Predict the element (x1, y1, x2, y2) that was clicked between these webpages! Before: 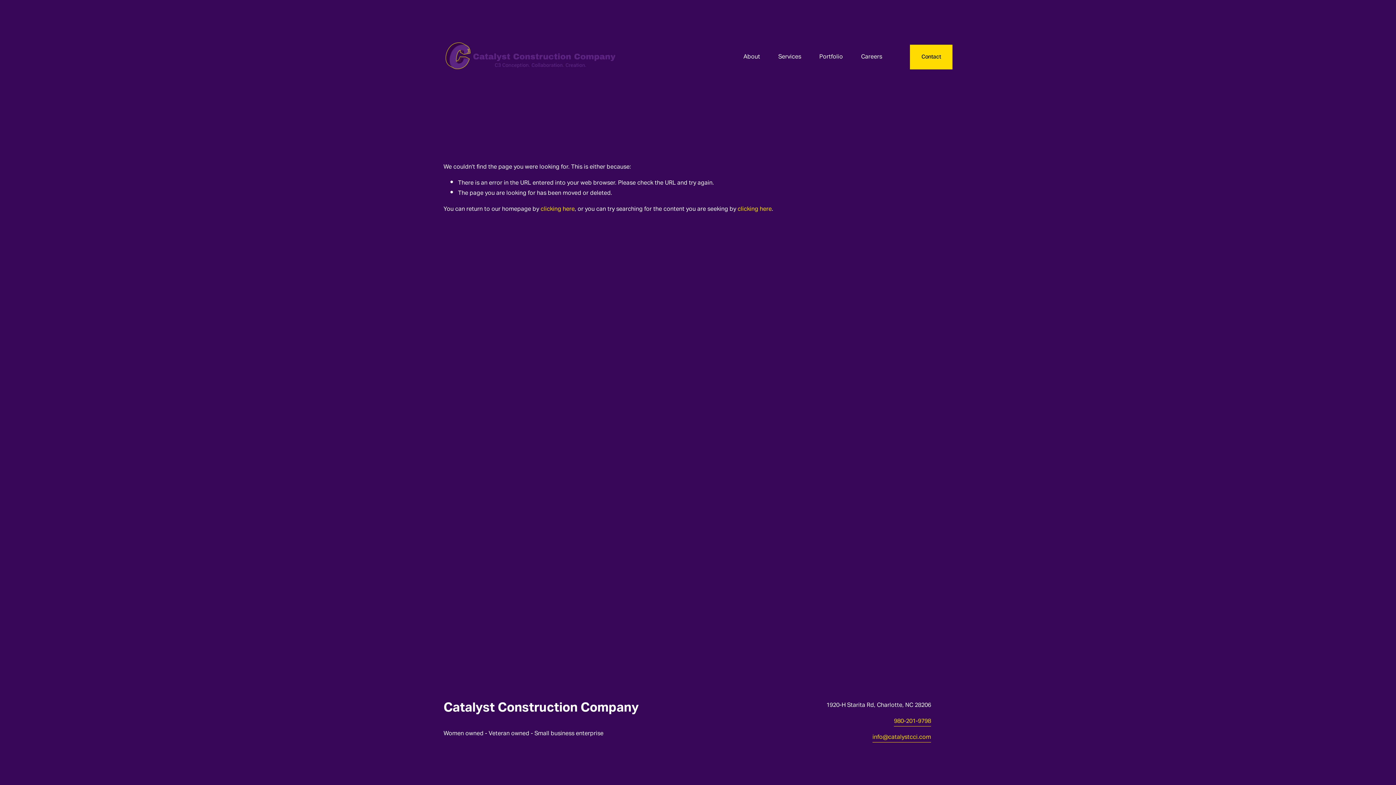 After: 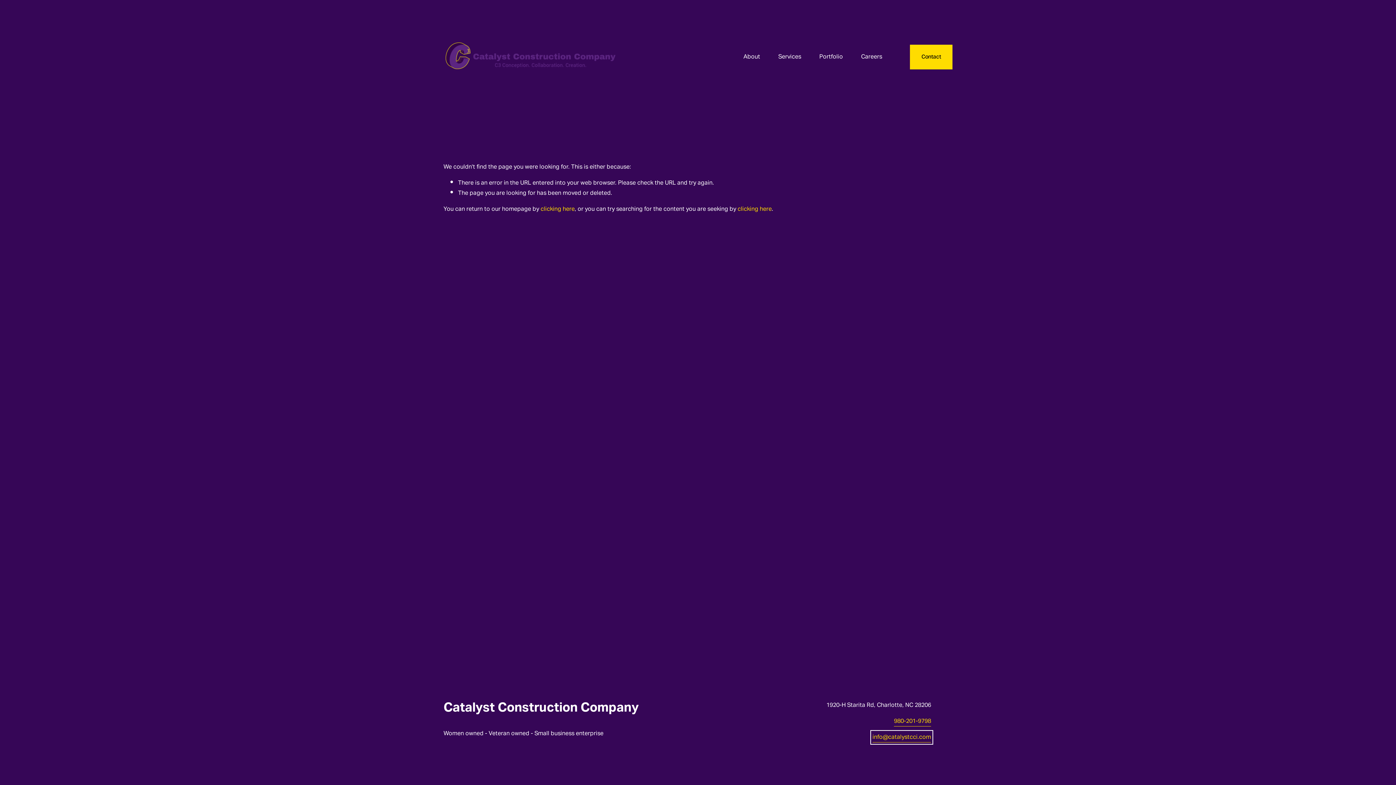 Action: bbox: (872, 732, 931, 742) label: info@catalystcci.com